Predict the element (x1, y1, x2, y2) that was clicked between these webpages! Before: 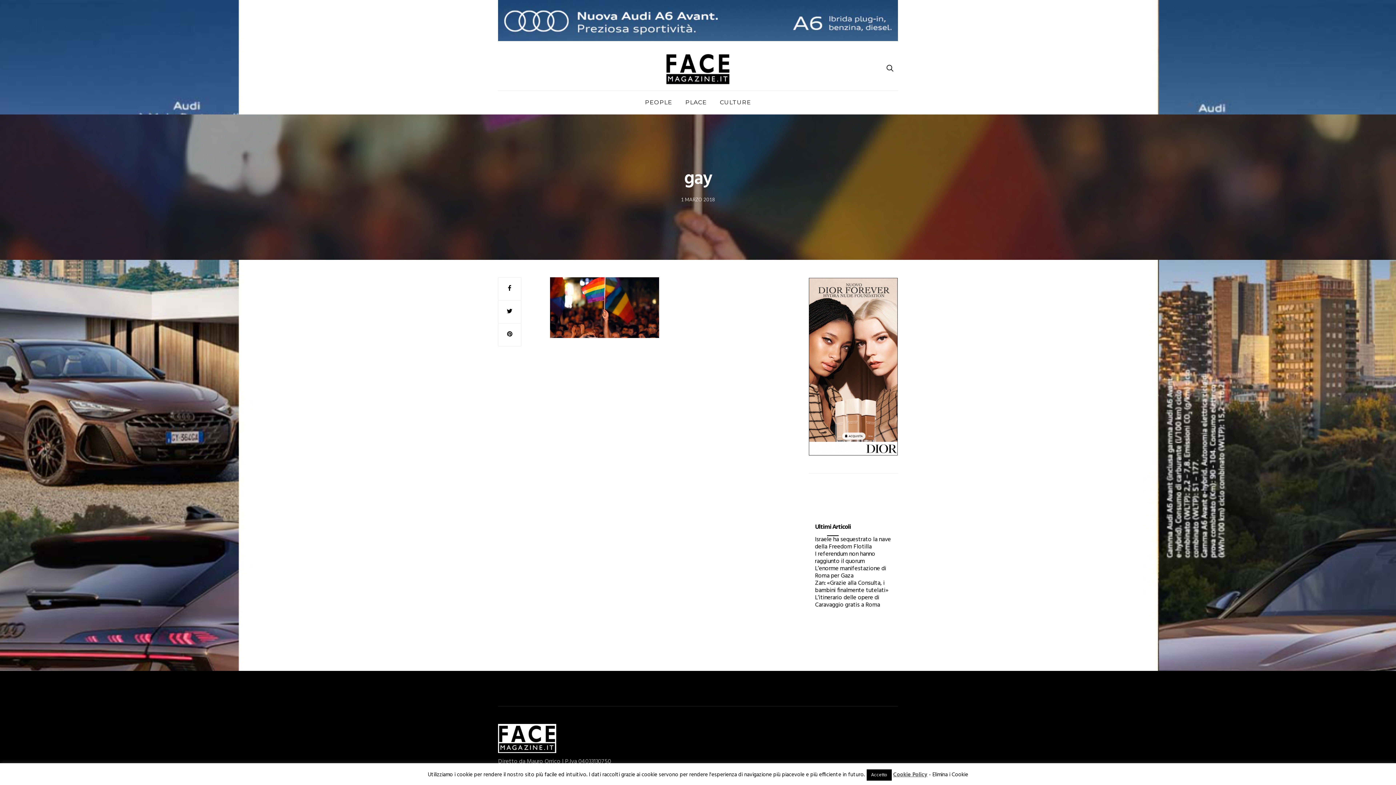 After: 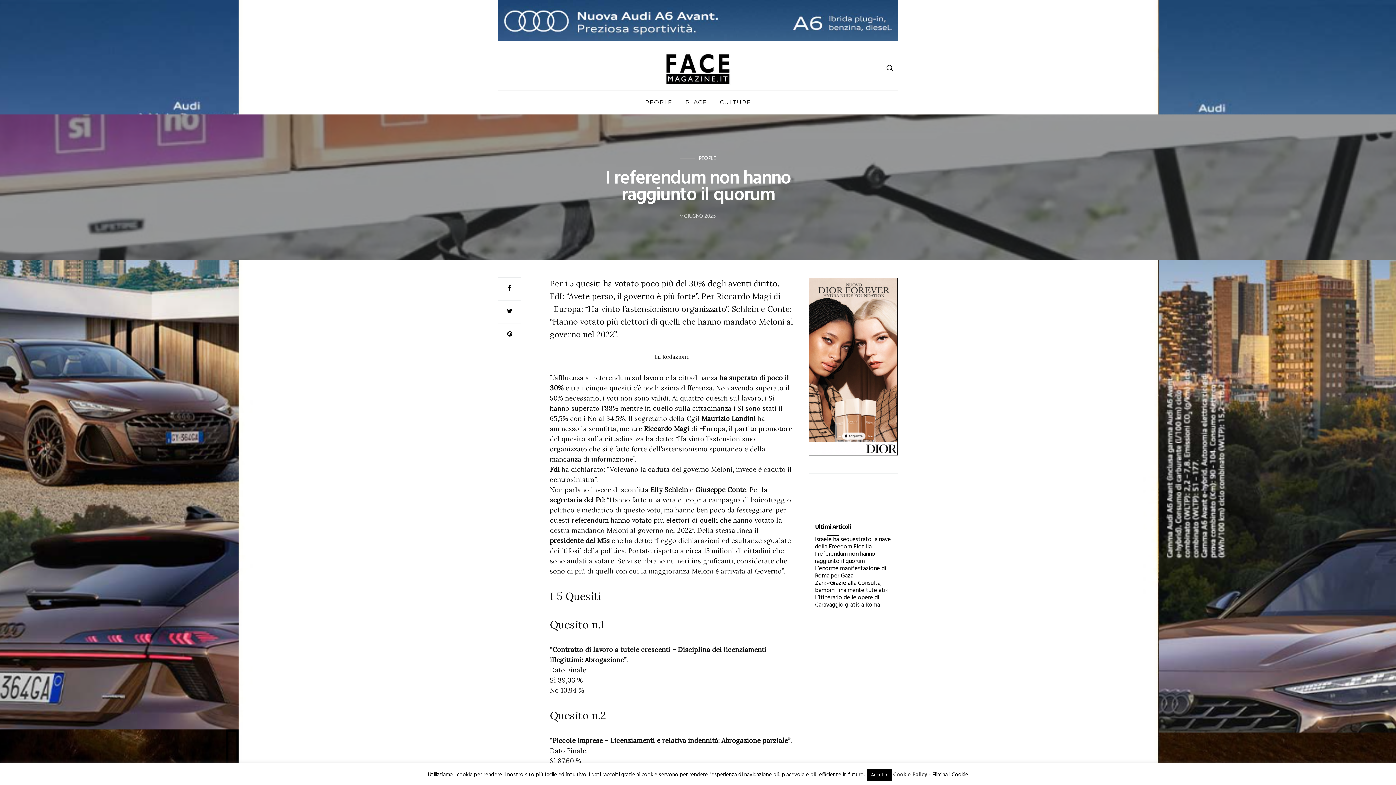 Action: label: I referendum non hanno raggiunto il quorum bbox: (815, 549, 875, 566)